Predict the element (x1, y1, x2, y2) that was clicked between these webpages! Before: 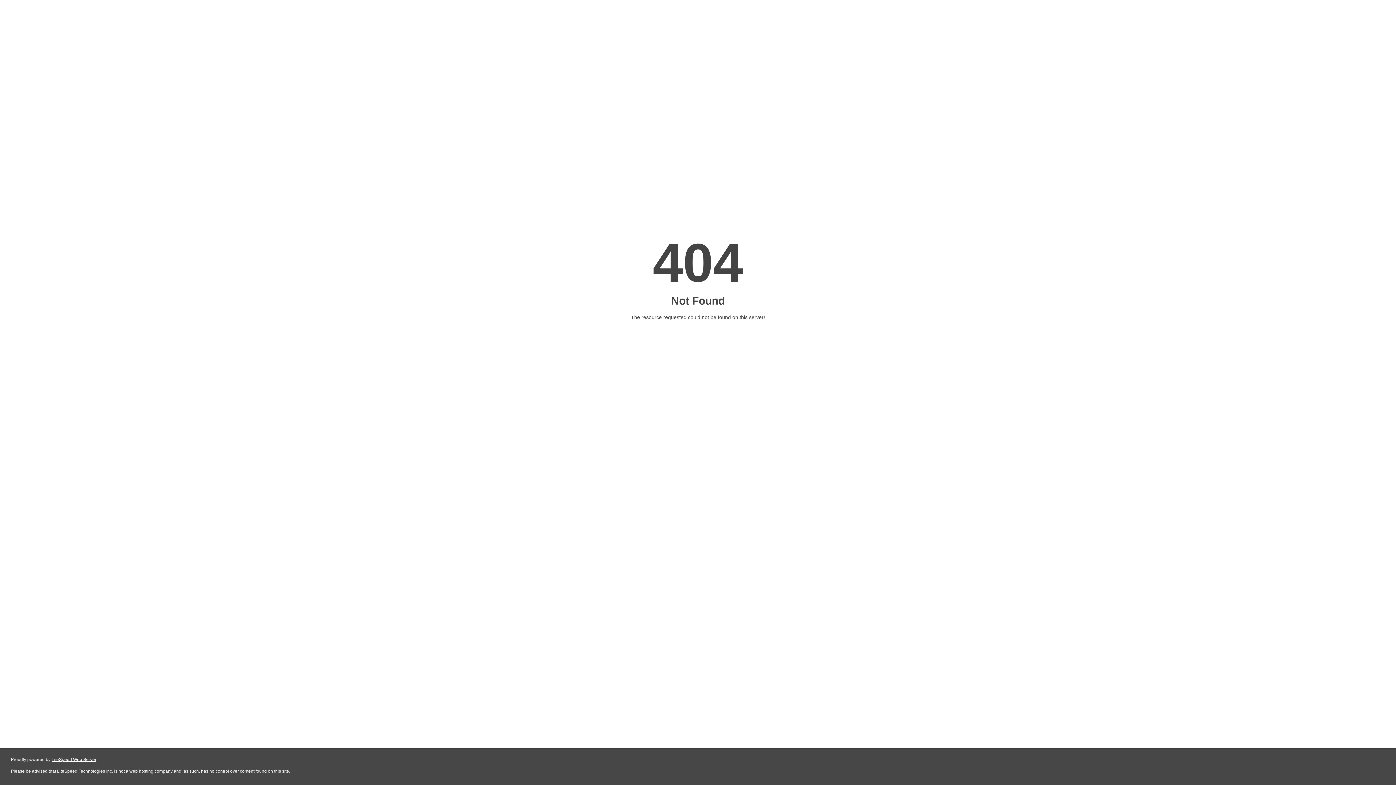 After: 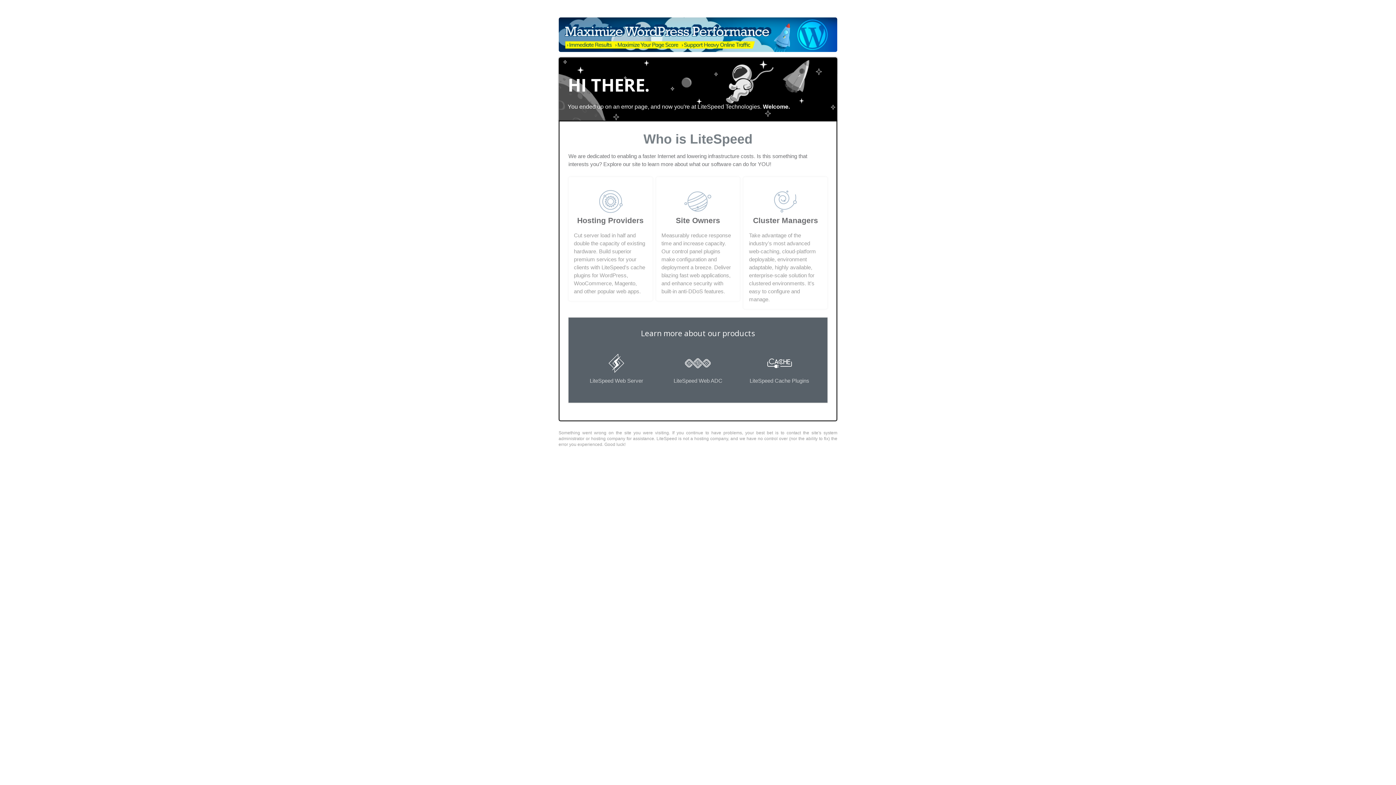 Action: label: LiteSpeed Web Server bbox: (51, 757, 96, 762)